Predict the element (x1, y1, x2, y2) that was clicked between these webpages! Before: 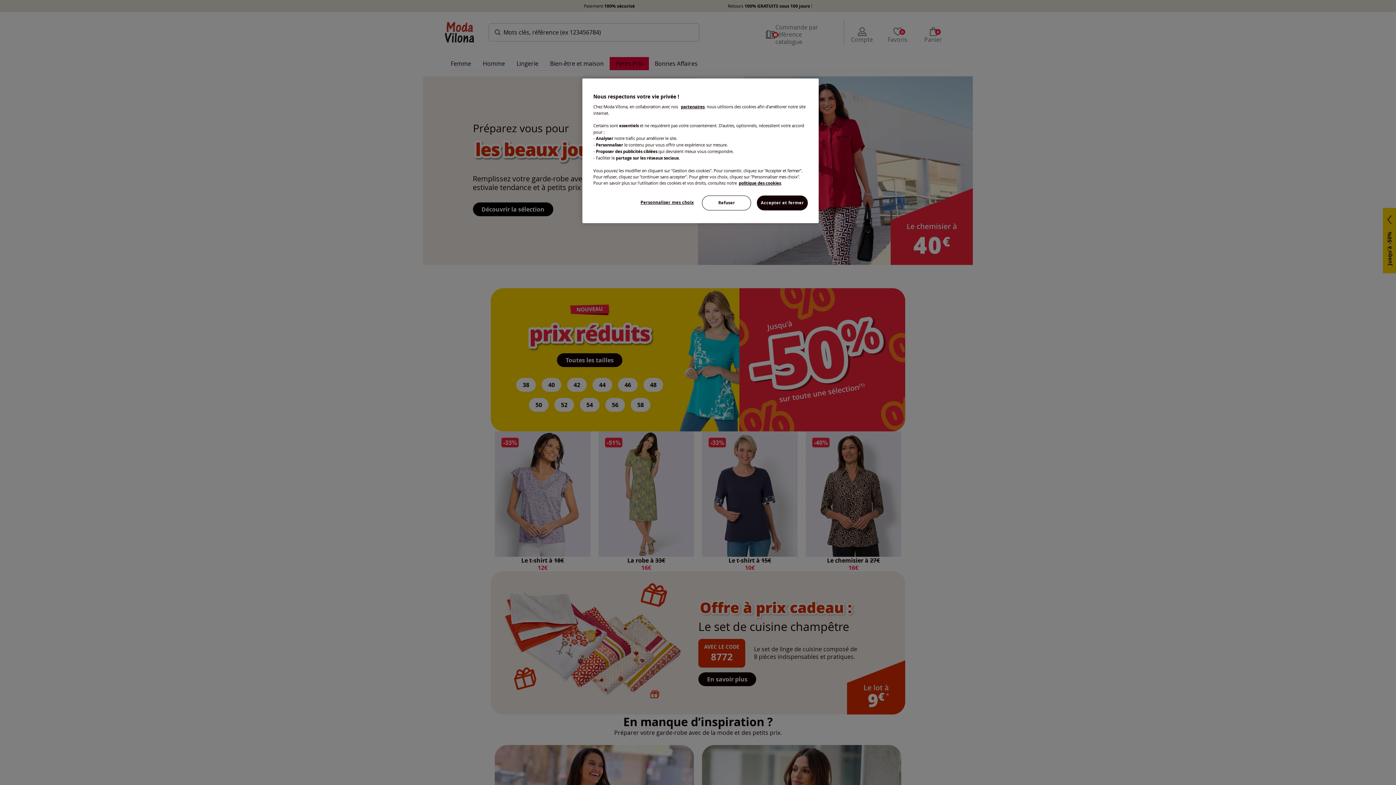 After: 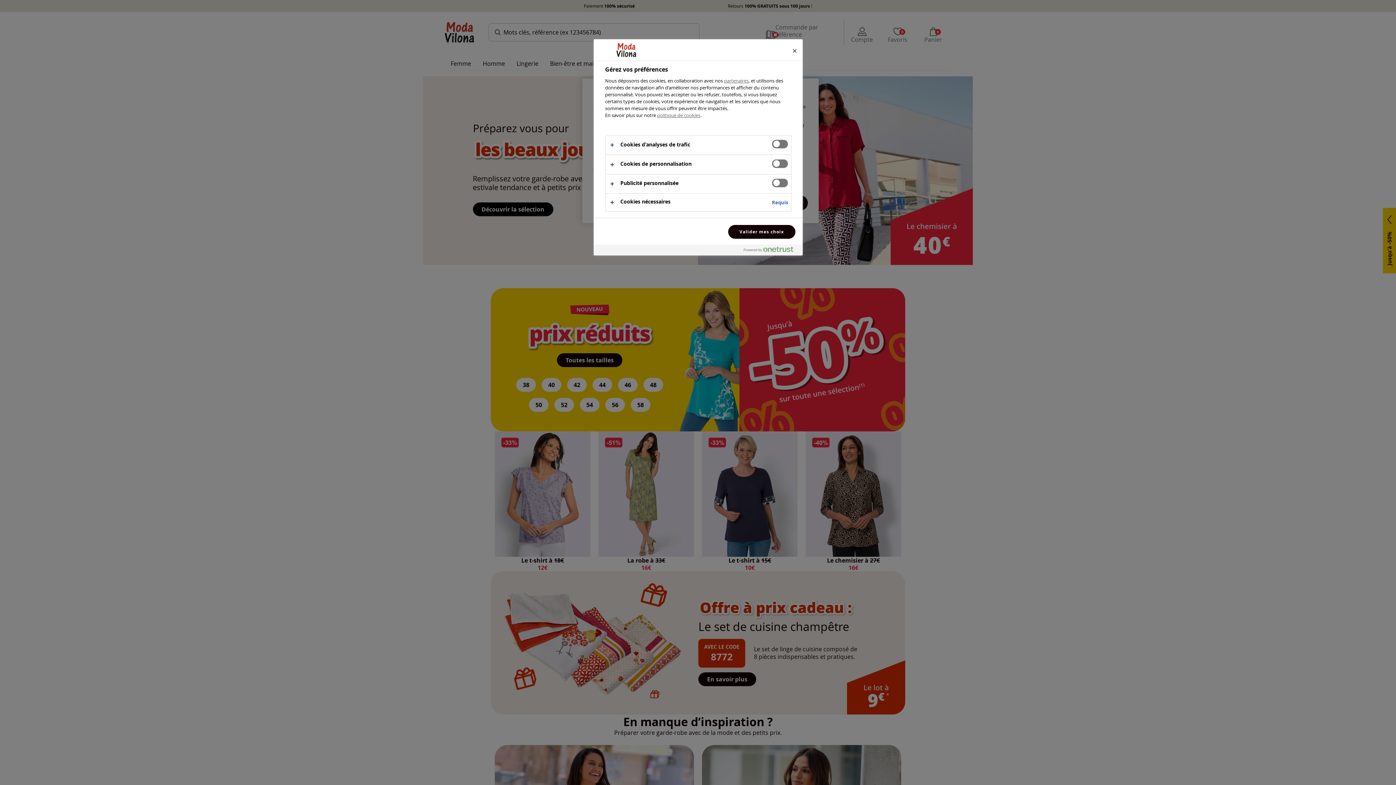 Action: bbox: (637, 195, 697, 209) label: Personnaliser mes choix